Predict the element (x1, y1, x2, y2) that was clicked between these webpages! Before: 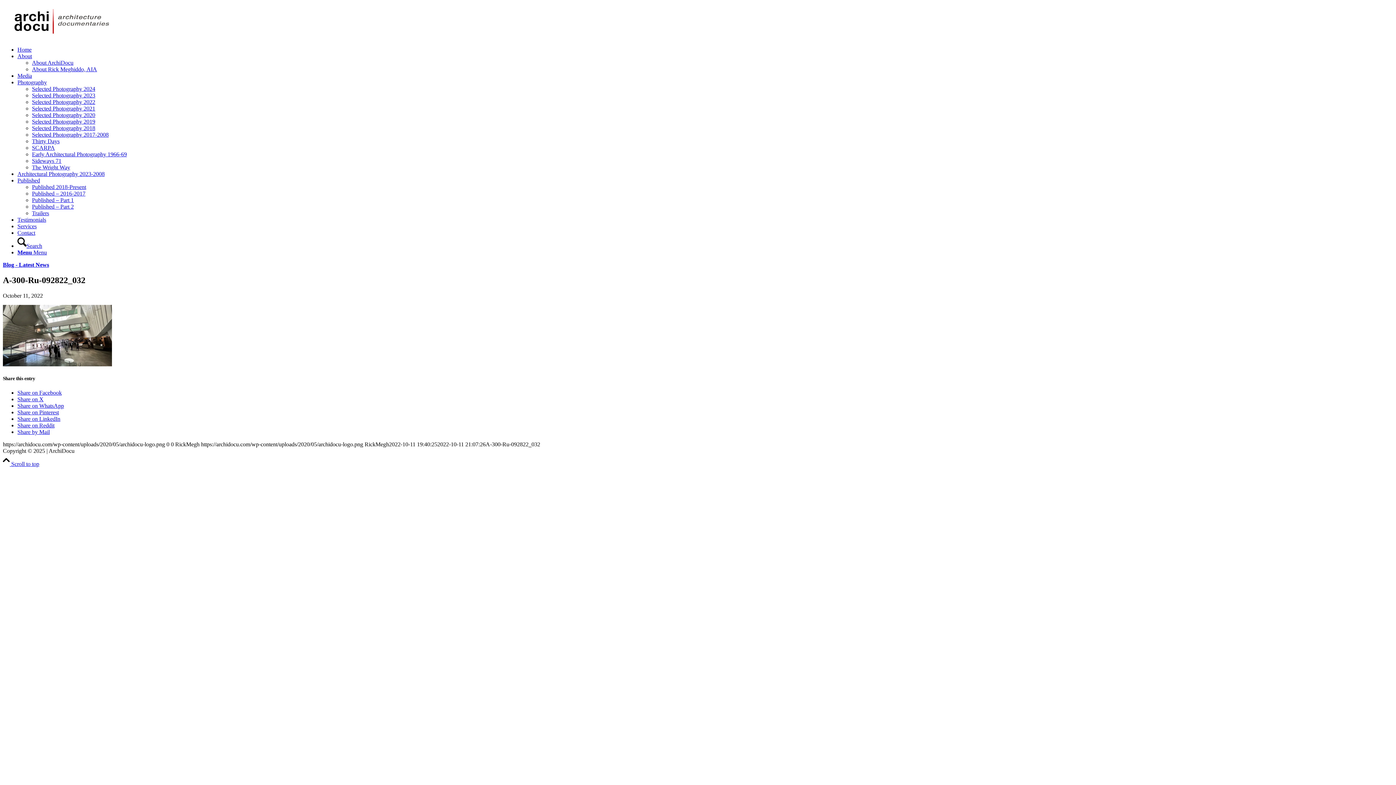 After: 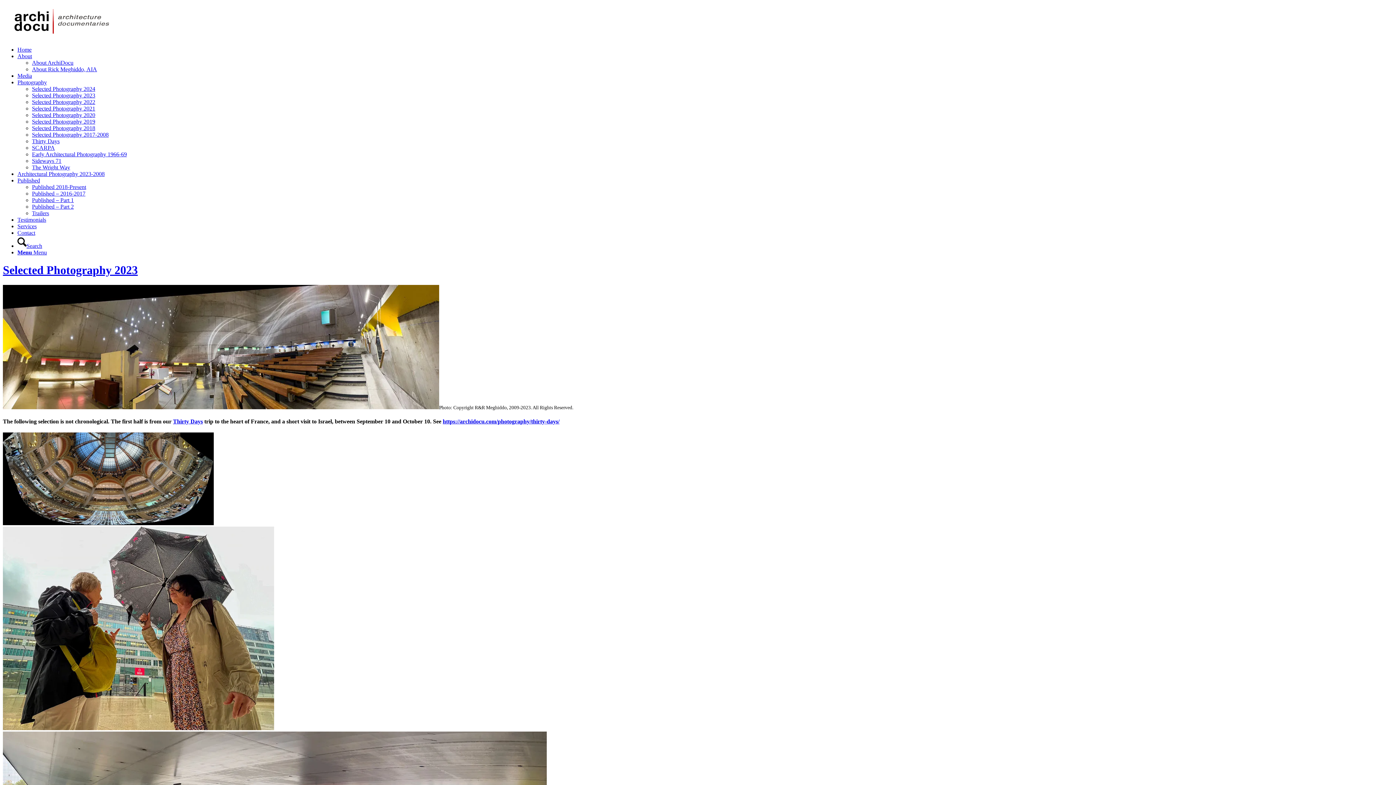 Action: label: Selected Photography 2023 bbox: (32, 92, 95, 98)